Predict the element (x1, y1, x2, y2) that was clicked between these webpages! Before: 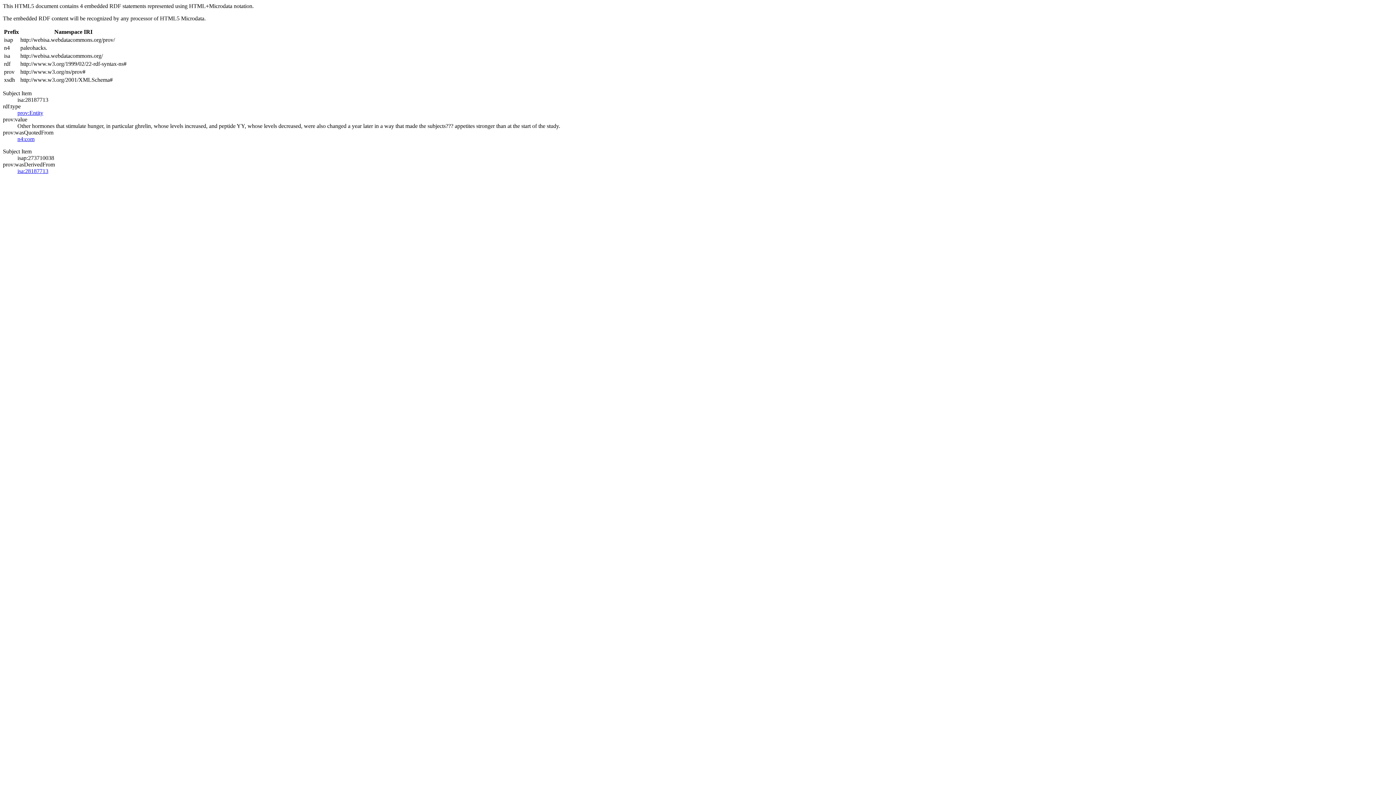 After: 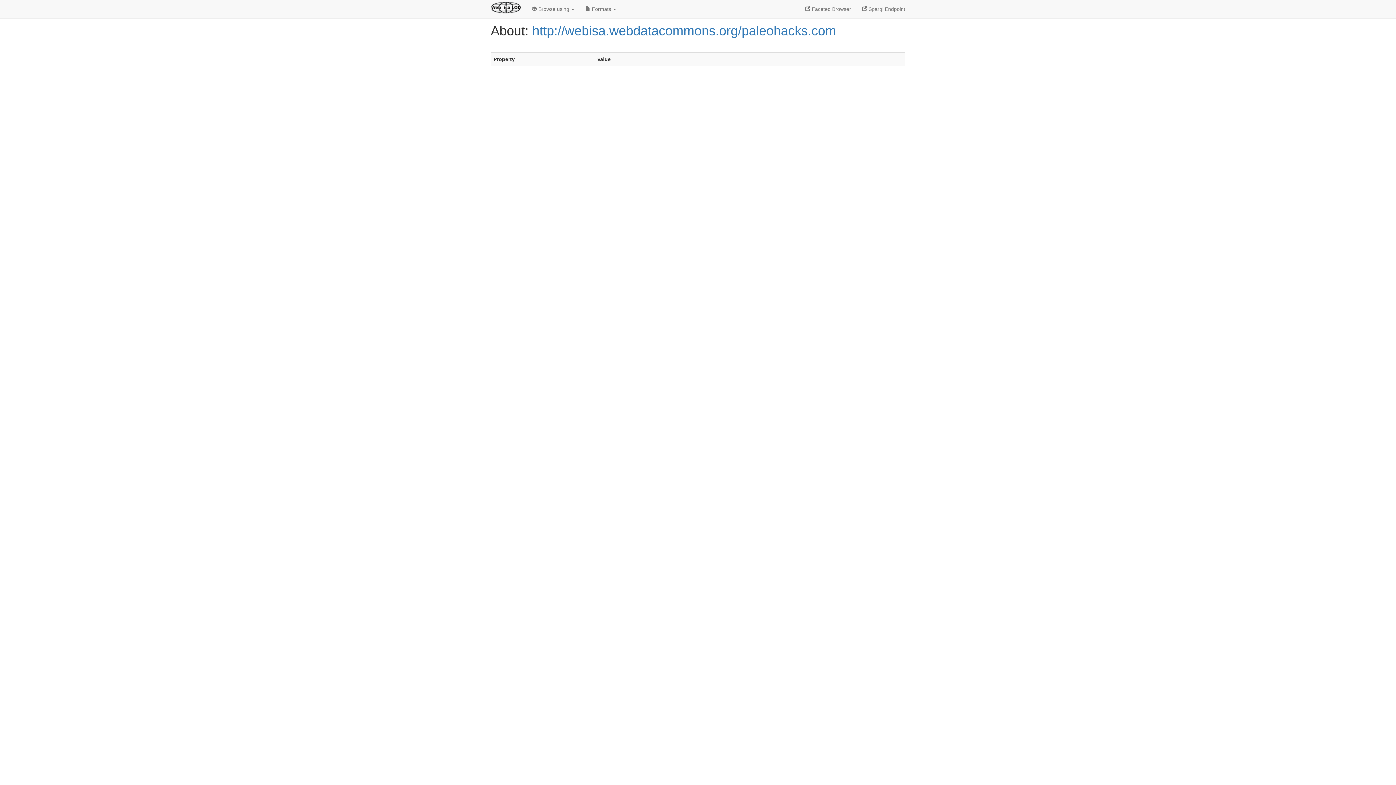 Action: label: n4:com bbox: (17, 136, 34, 142)